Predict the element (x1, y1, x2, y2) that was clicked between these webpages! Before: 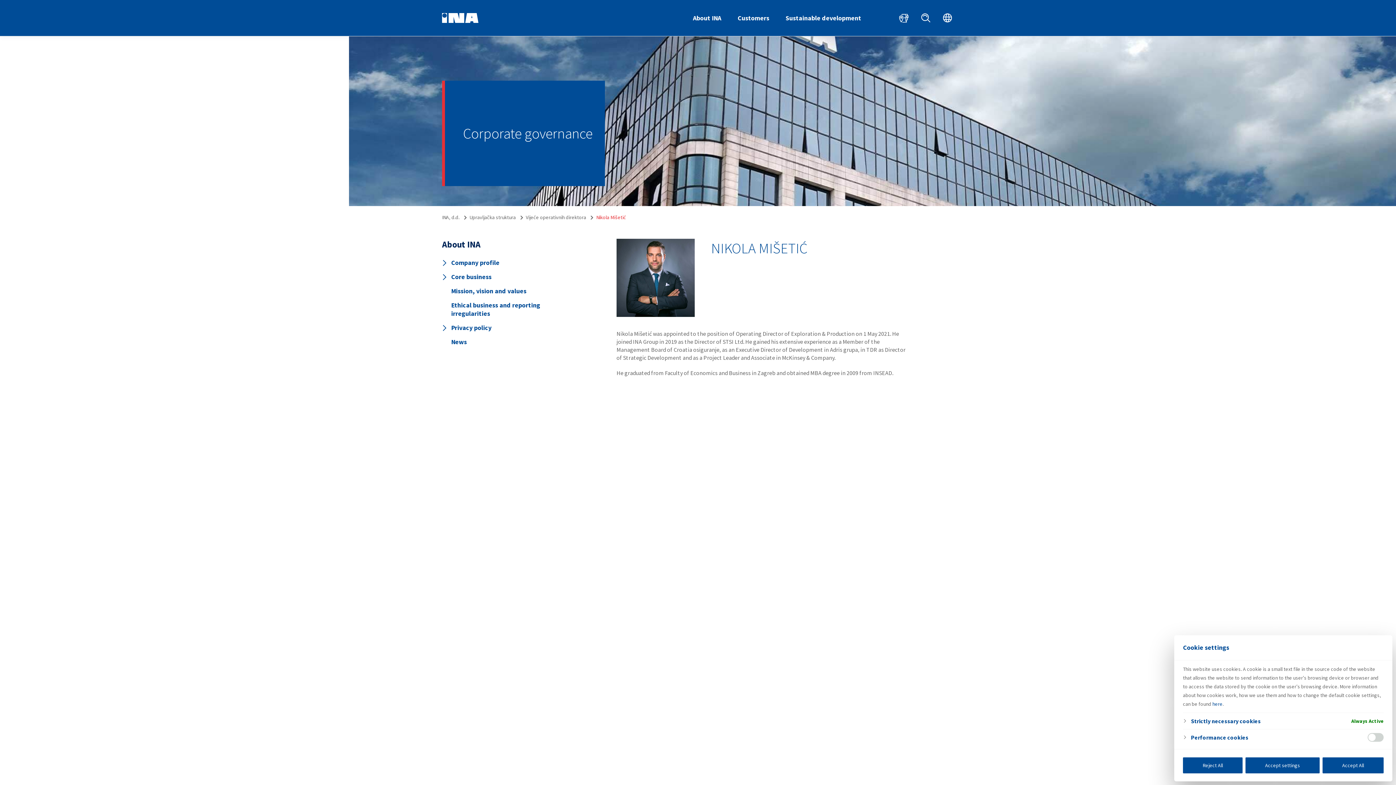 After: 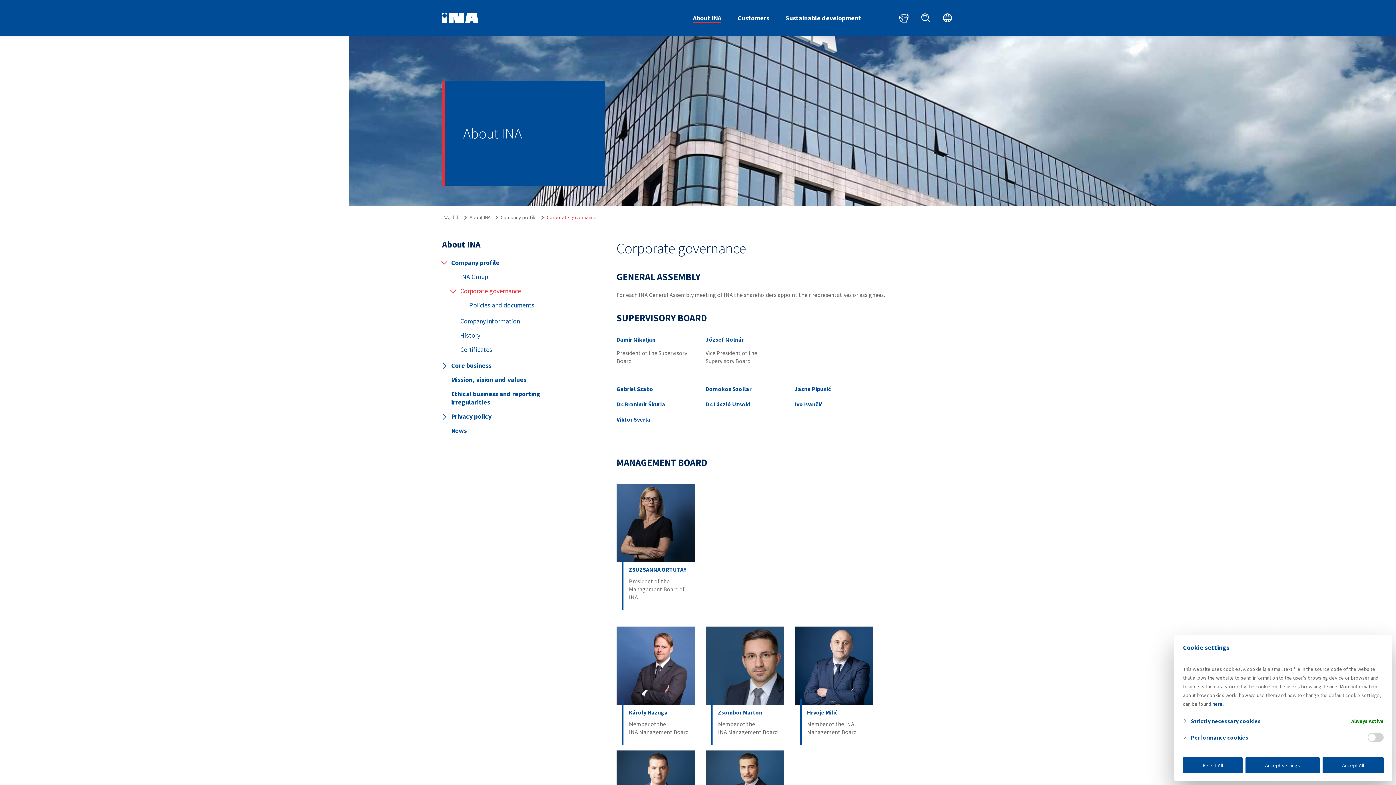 Action: label: Upravljačka struktura bbox: (469, 213, 515, 220)